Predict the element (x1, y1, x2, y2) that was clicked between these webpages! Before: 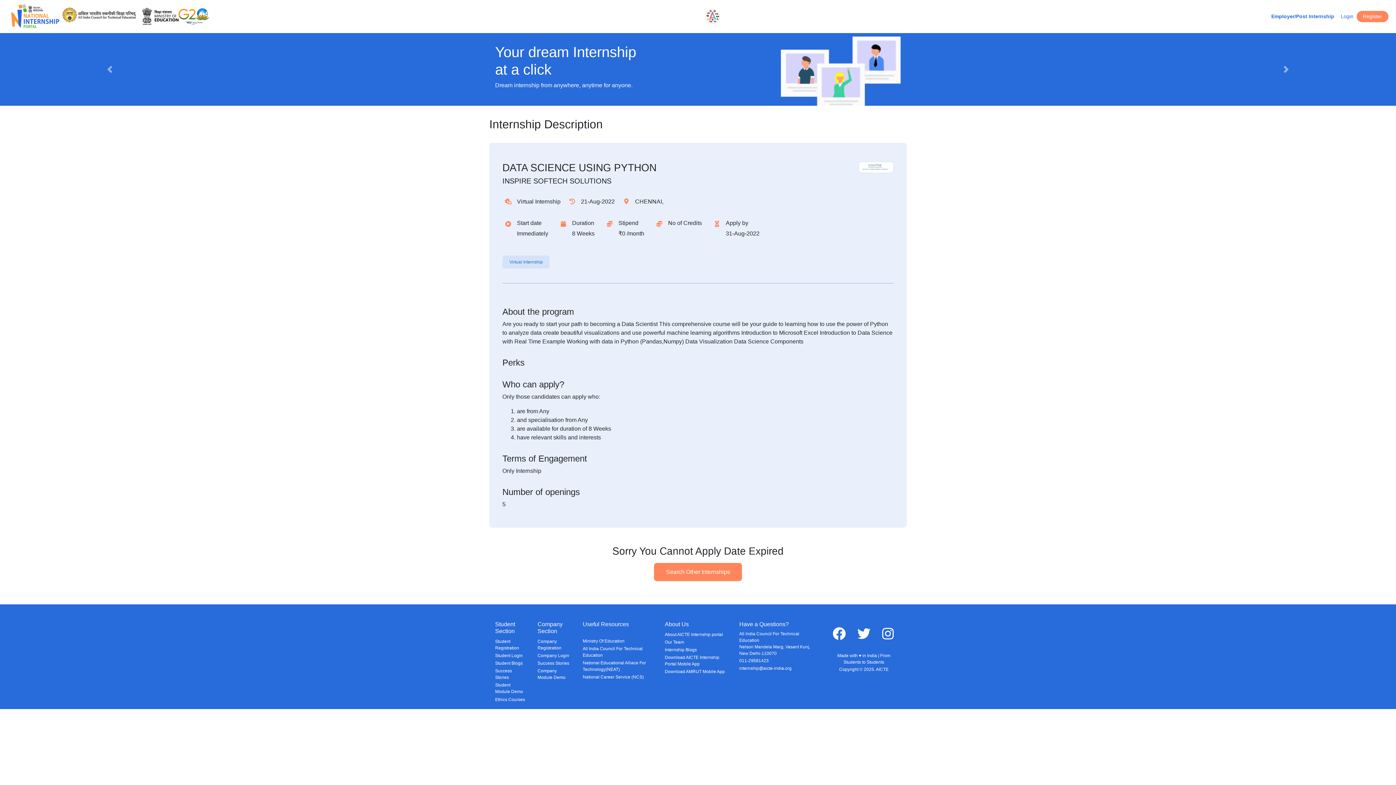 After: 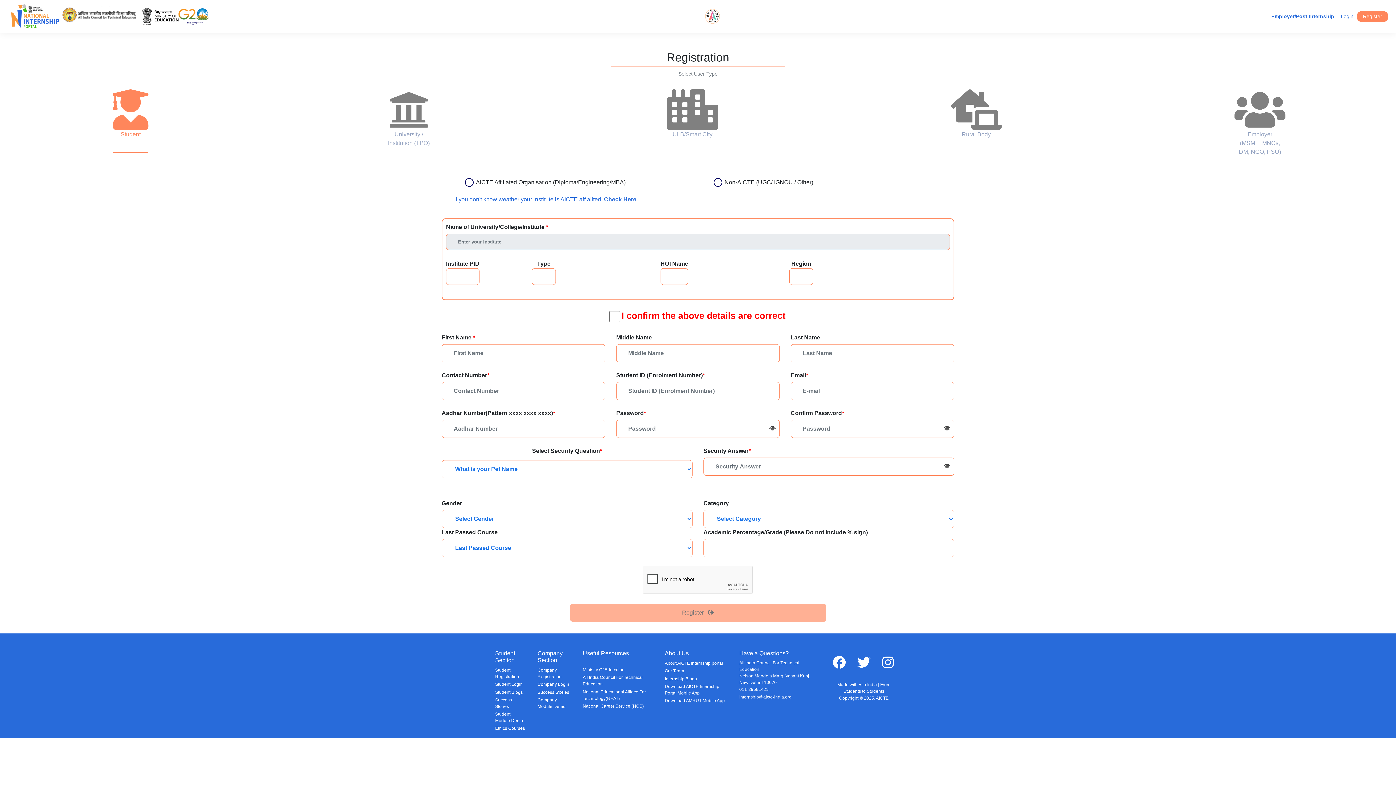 Action: bbox: (537, 637, 571, 652) label: Company Registration